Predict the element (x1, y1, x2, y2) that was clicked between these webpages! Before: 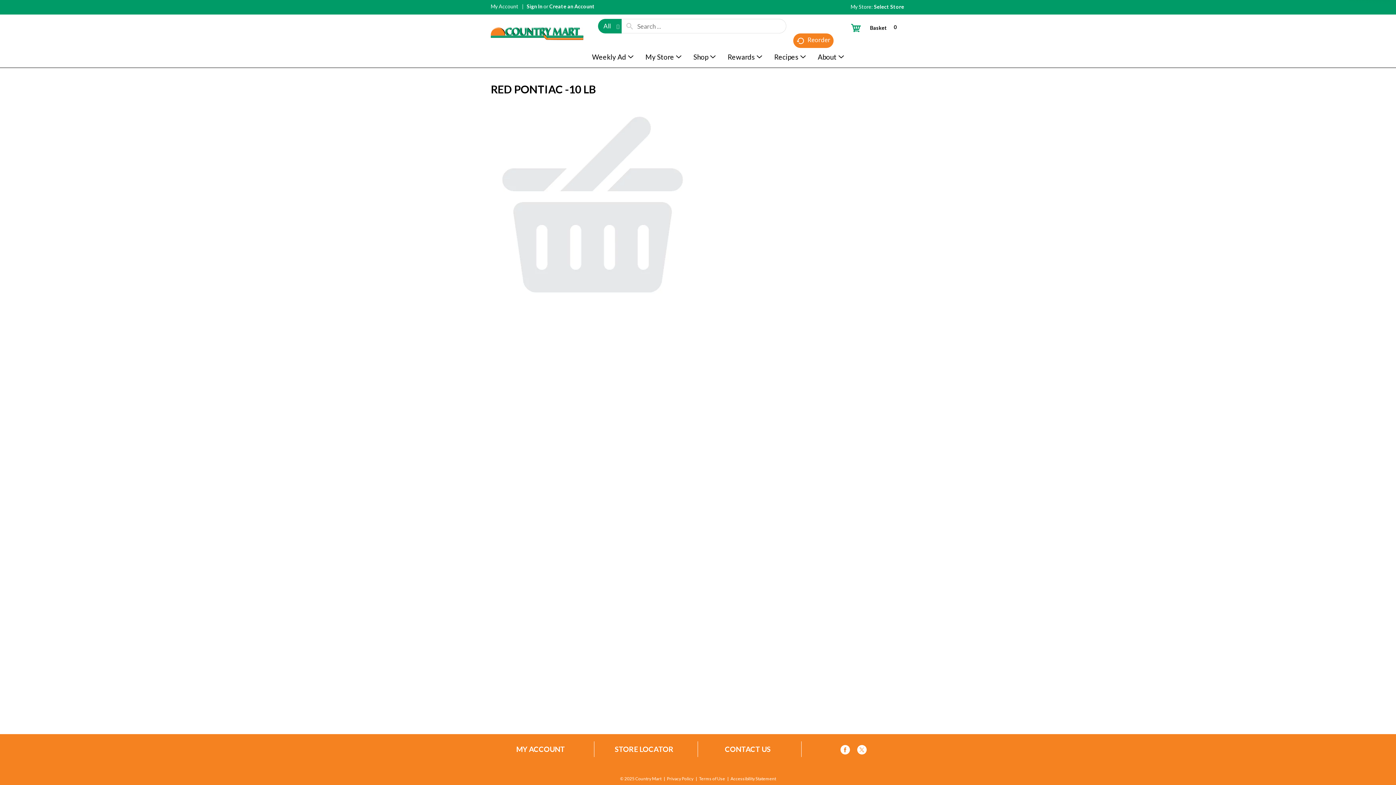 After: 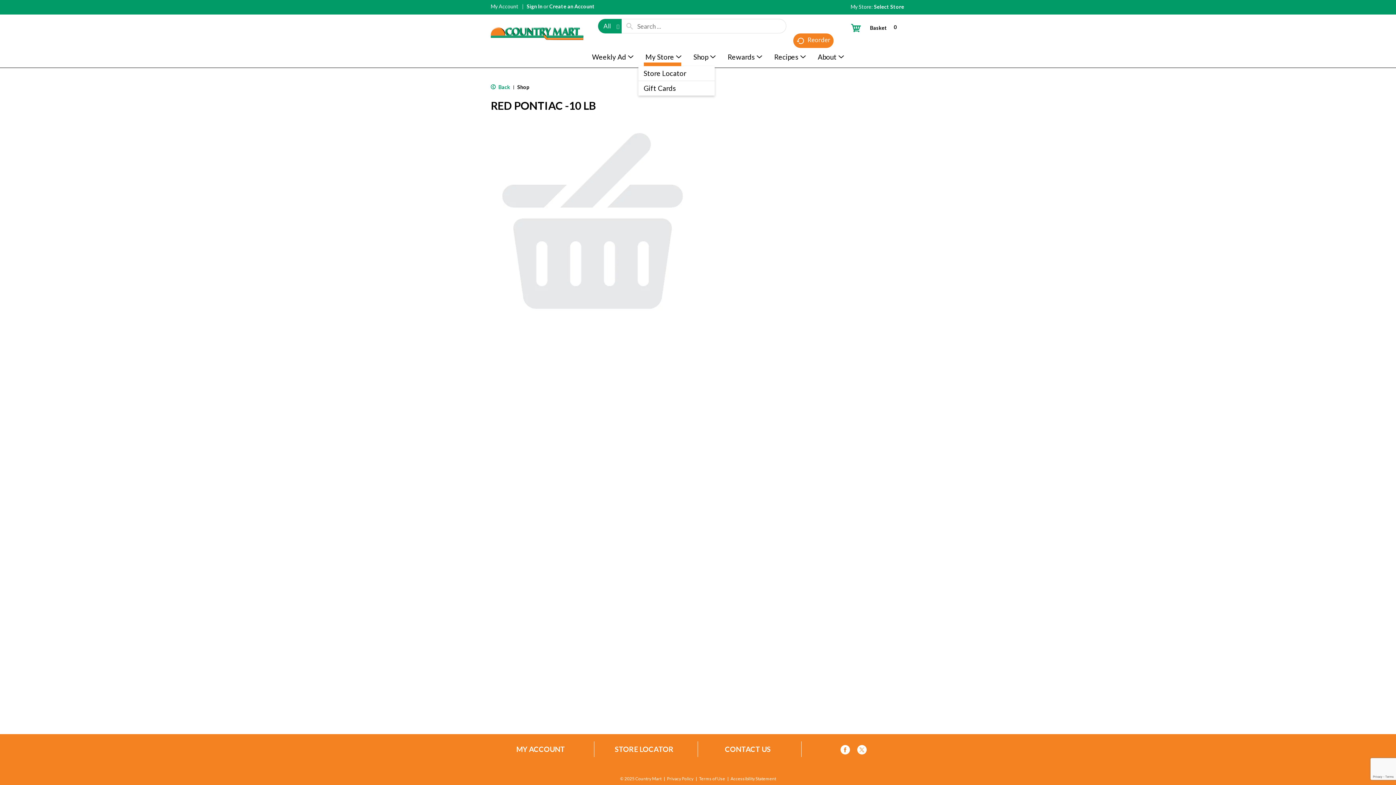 Action: label: My Store bbox: (638, 37, 685, 55)